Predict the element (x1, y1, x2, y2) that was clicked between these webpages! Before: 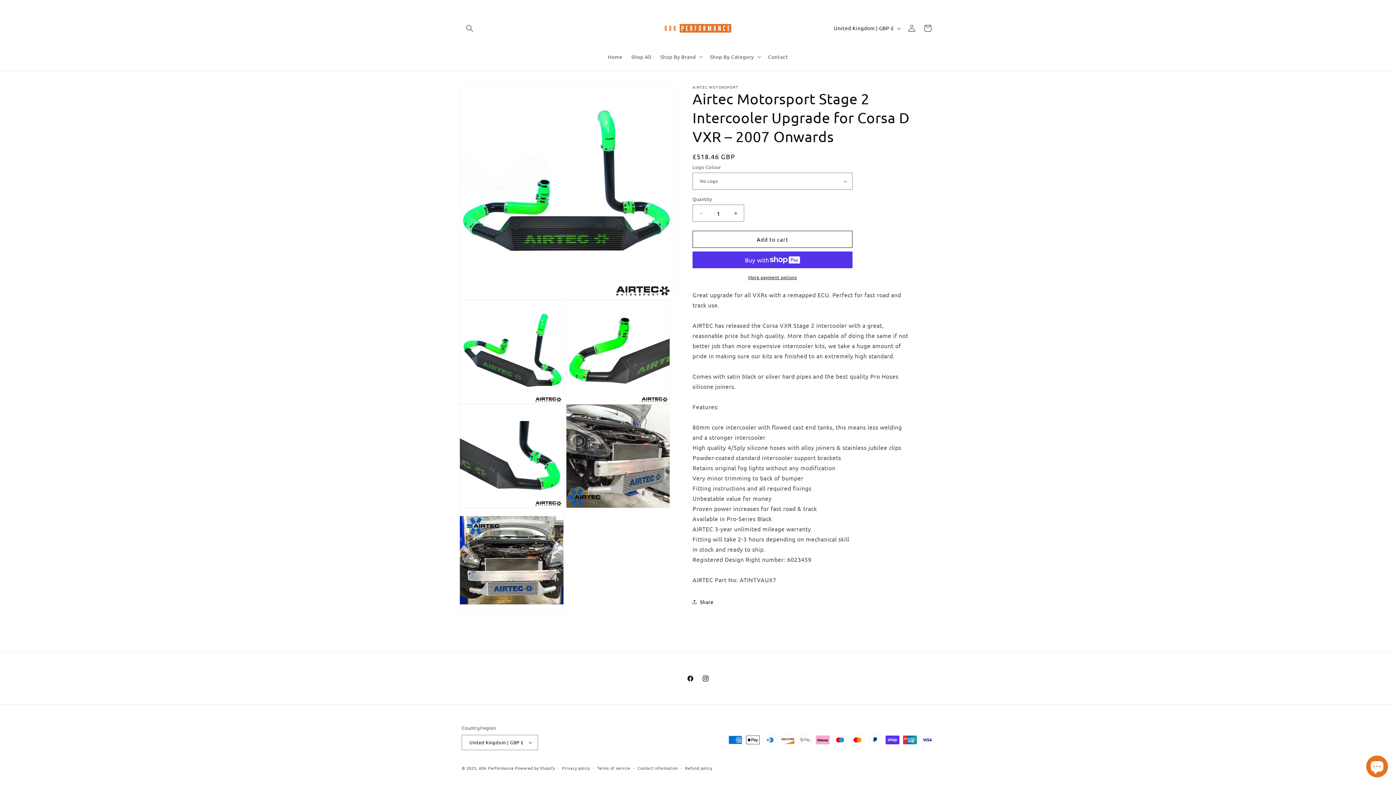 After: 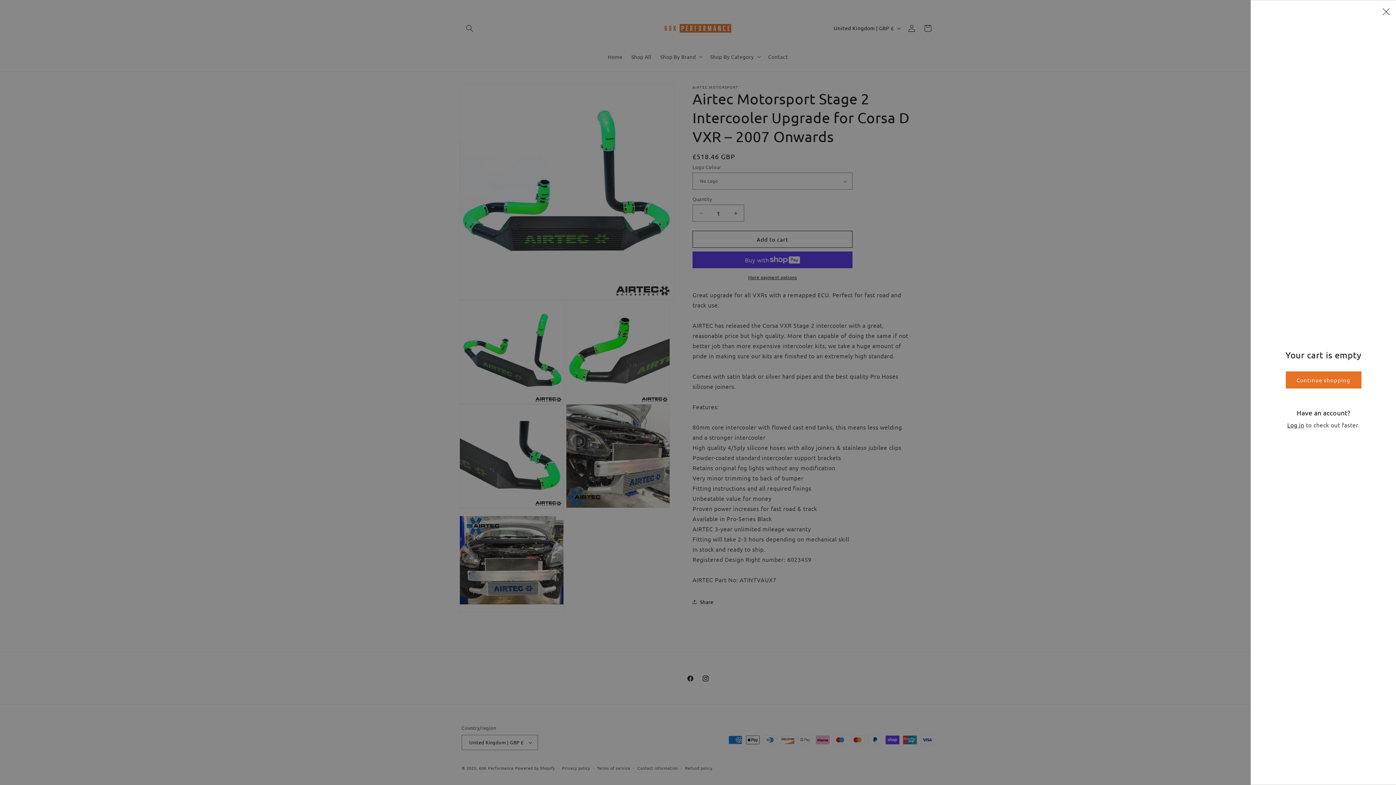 Action: label: Cart bbox: (920, 20, 936, 36)